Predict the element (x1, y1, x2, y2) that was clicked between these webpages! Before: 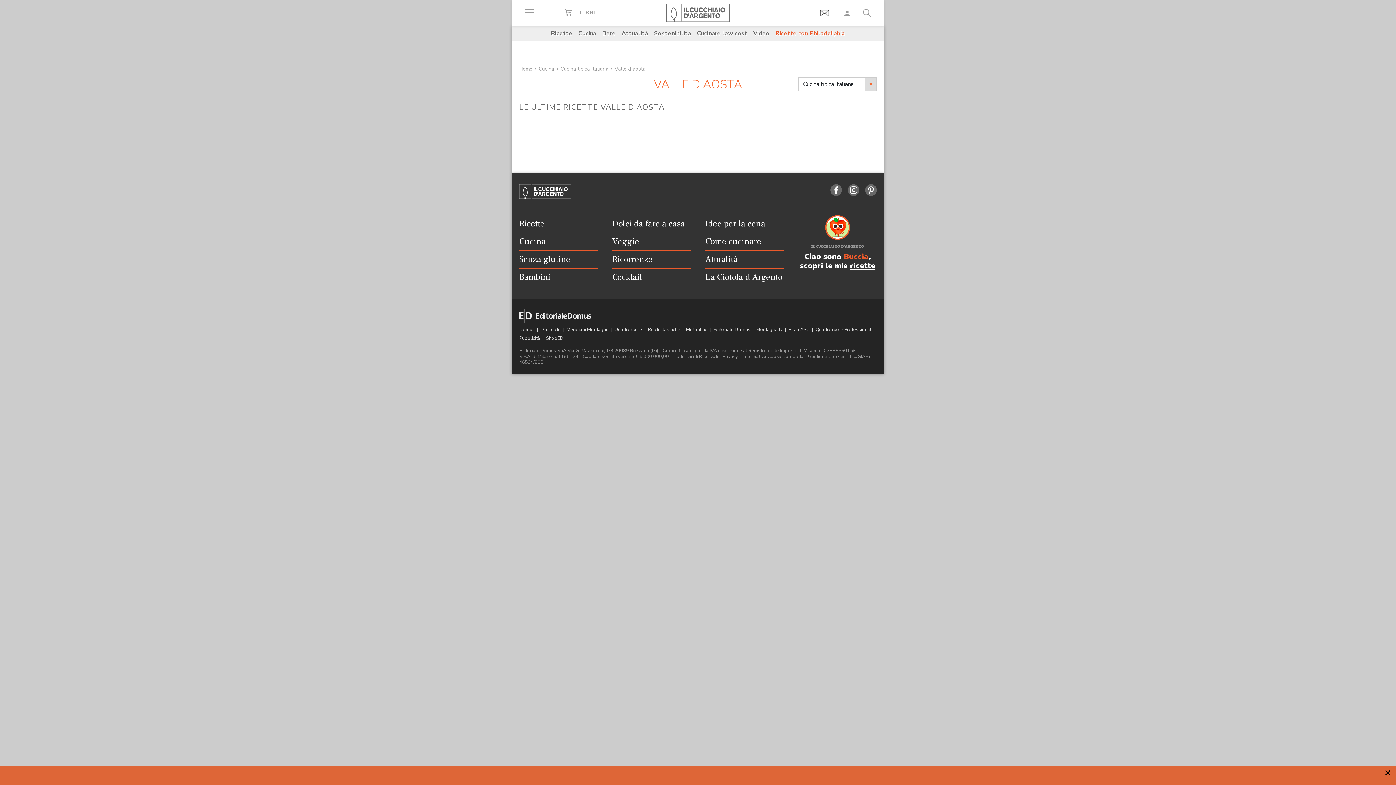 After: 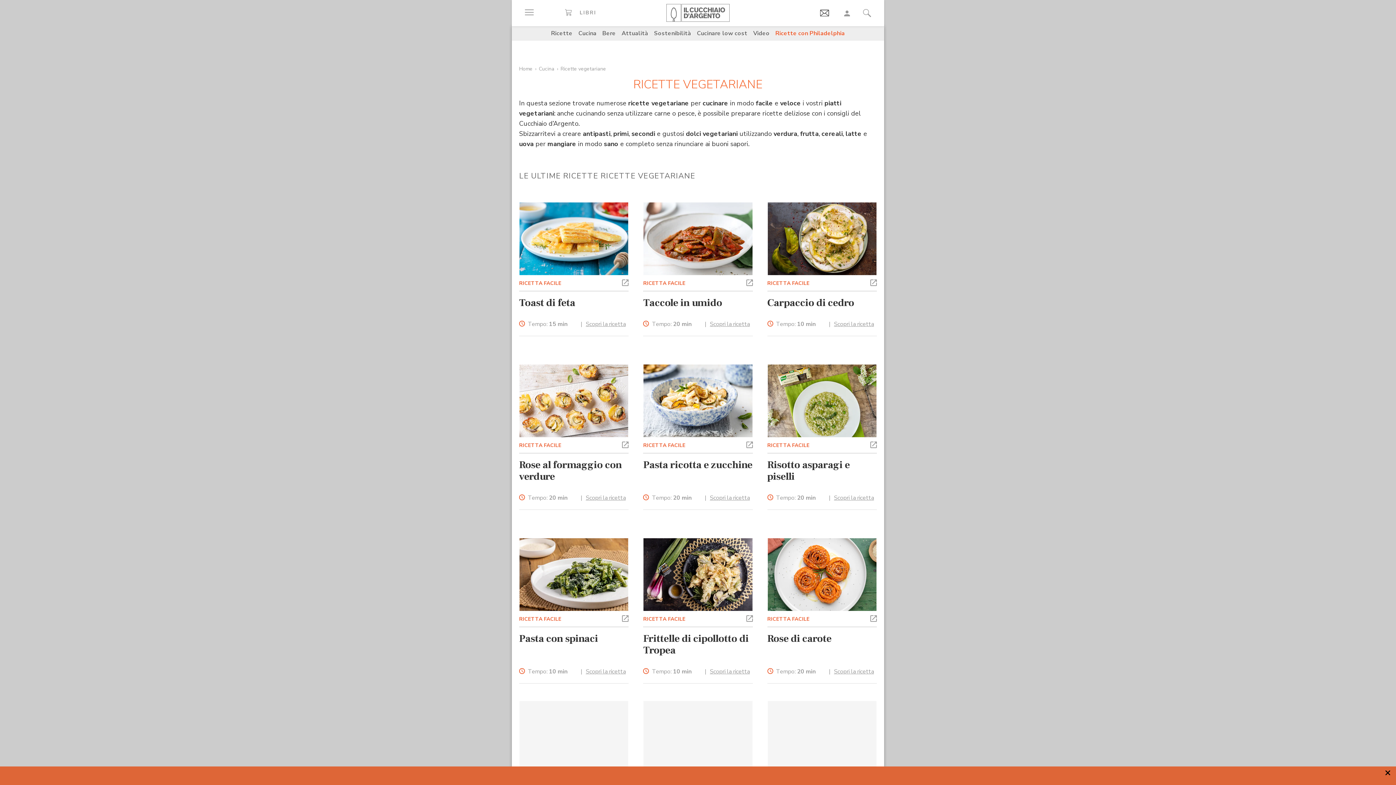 Action: bbox: (612, 233, 690, 250) label: Veggie